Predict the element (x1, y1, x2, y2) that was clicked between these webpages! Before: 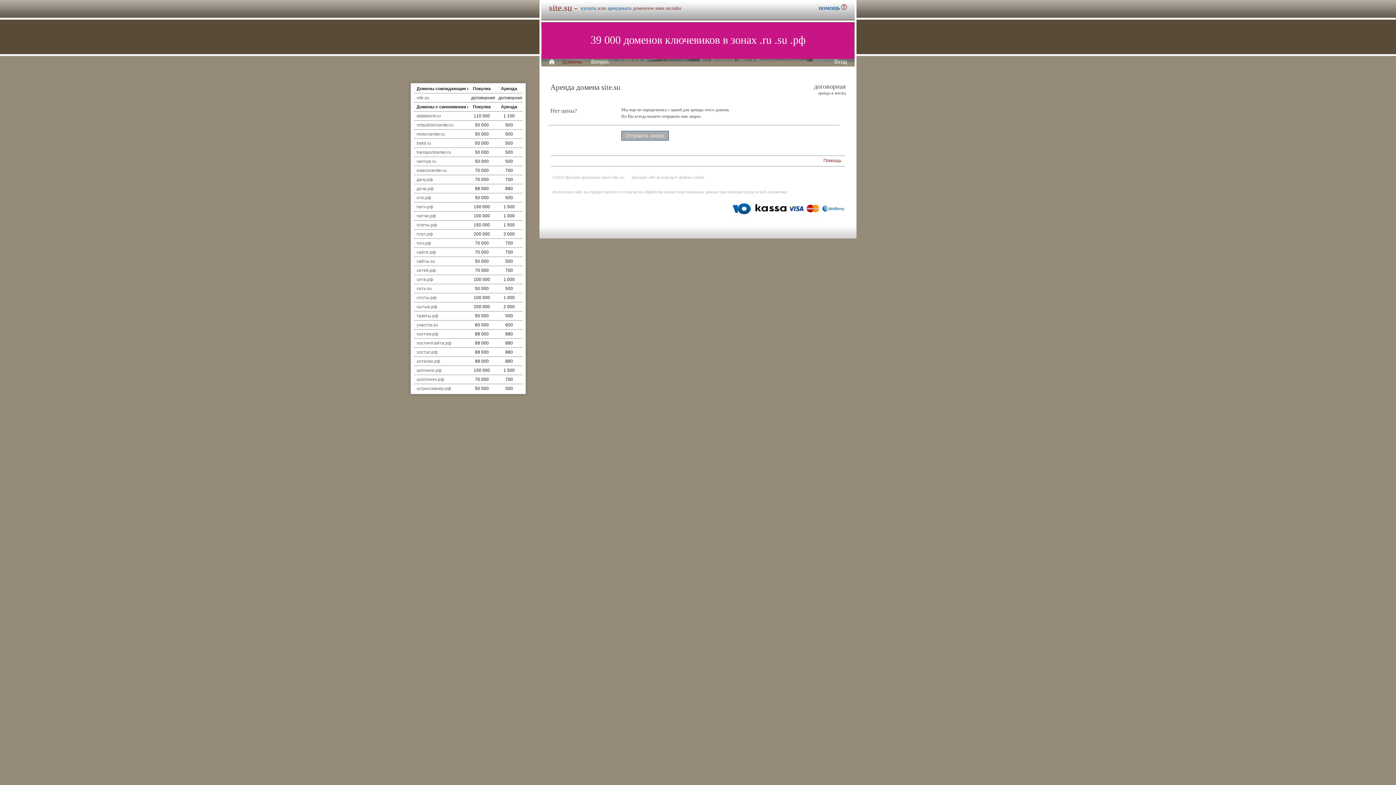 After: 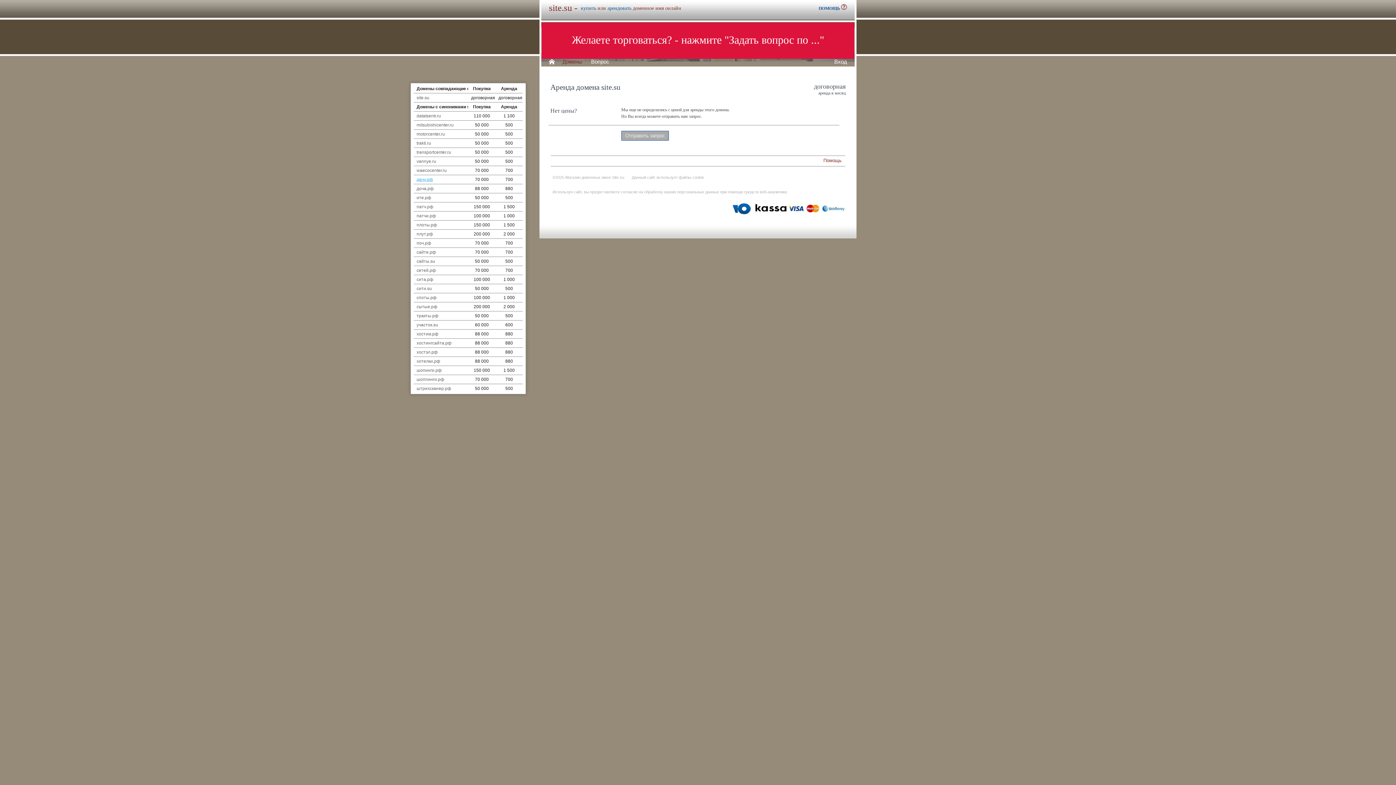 Action: label: дачу.рф bbox: (416, 177, 433, 182)